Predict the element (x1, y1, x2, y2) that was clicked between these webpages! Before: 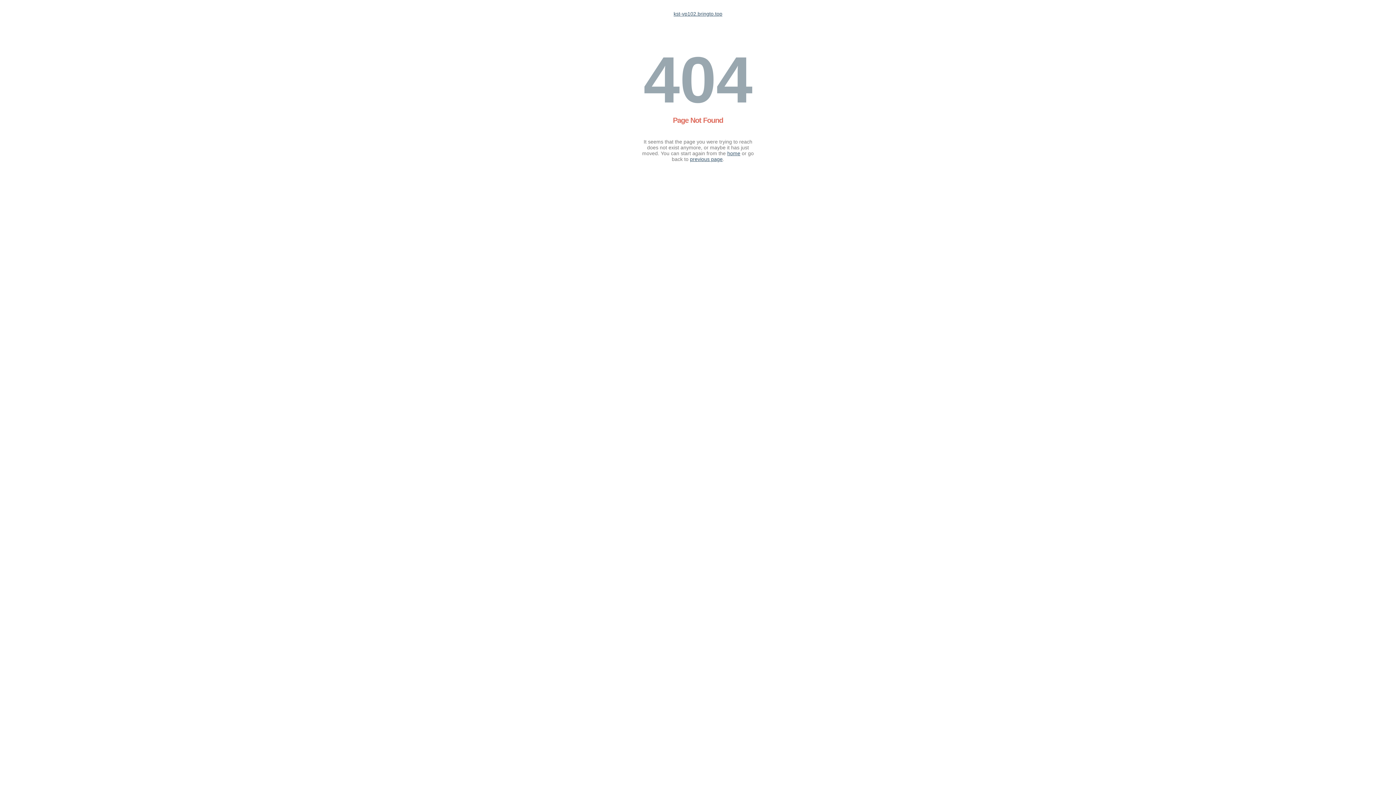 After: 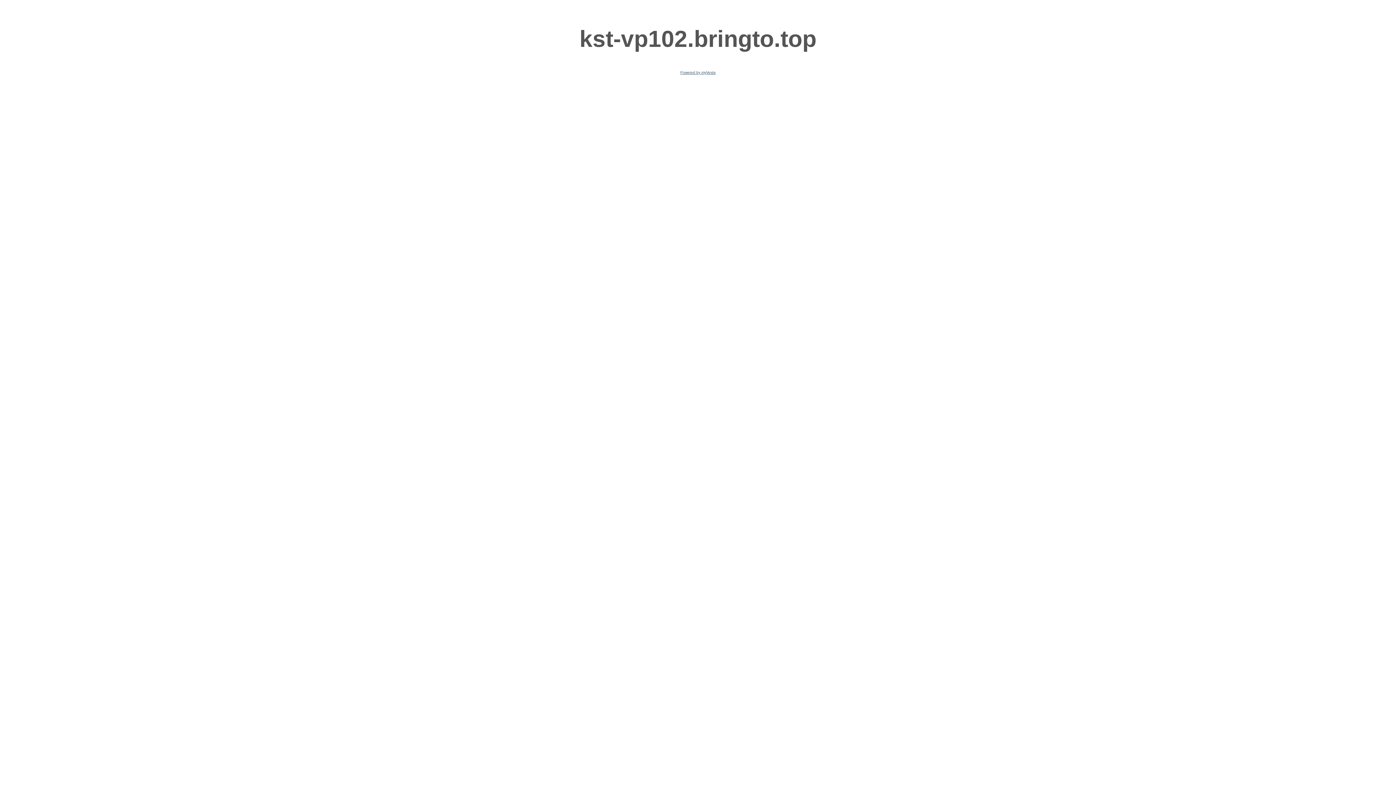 Action: bbox: (727, 150, 740, 156) label: home